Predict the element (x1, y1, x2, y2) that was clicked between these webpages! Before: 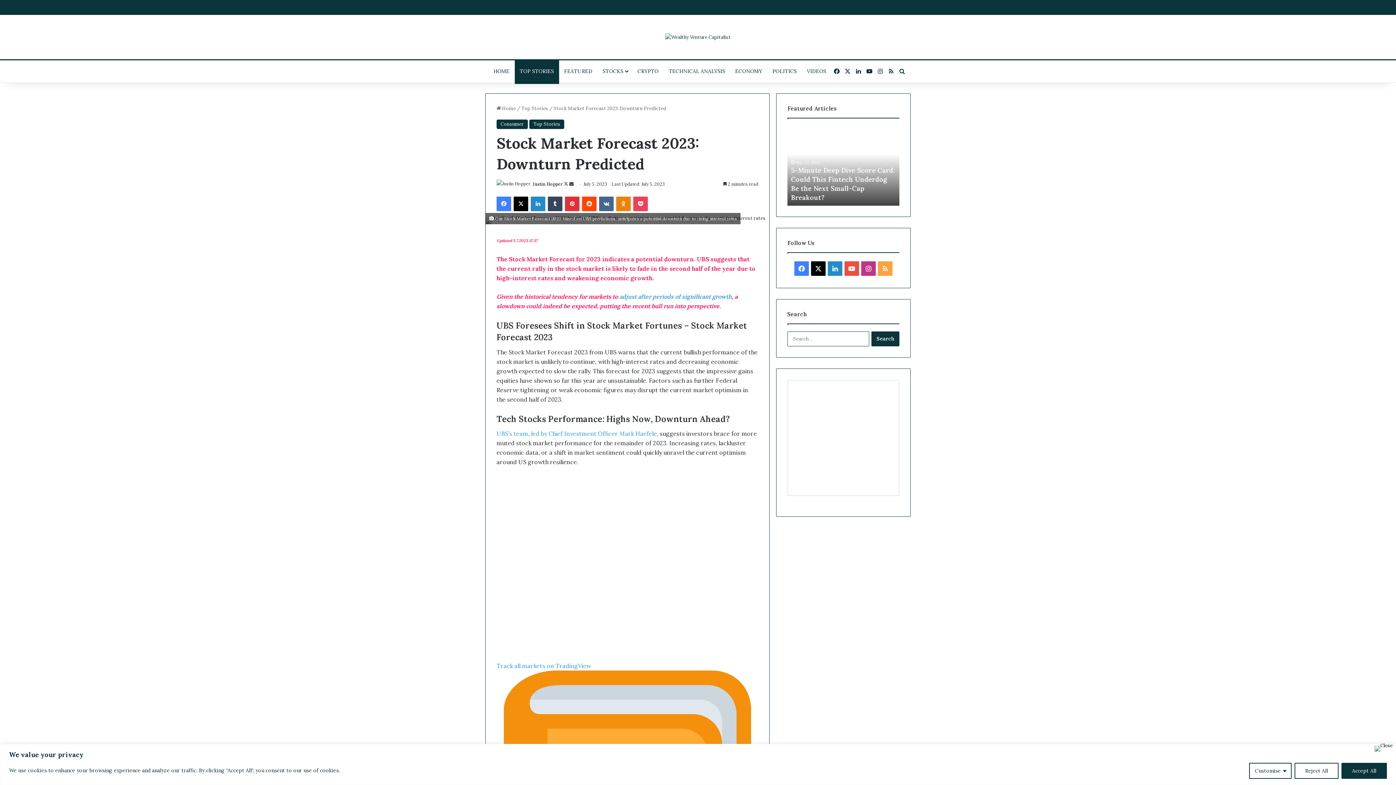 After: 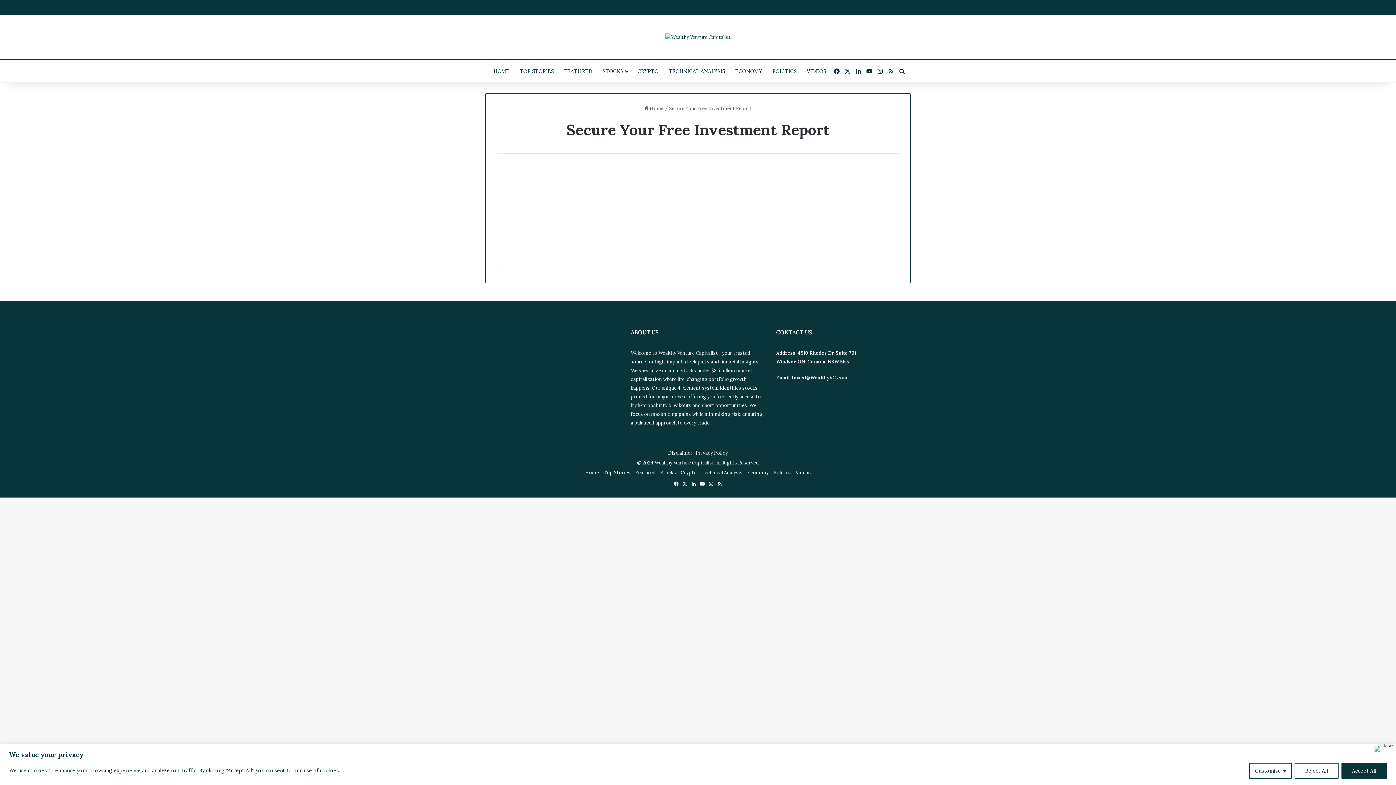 Action: bbox: (496, 255, 755, 281) label: The Stock Market Forecast for 2023 indicates a potential downturn. UBS suggests that the current rally in the stock market is likely to fade in the second half of the year due to high-interest rates and weakening economic growth.